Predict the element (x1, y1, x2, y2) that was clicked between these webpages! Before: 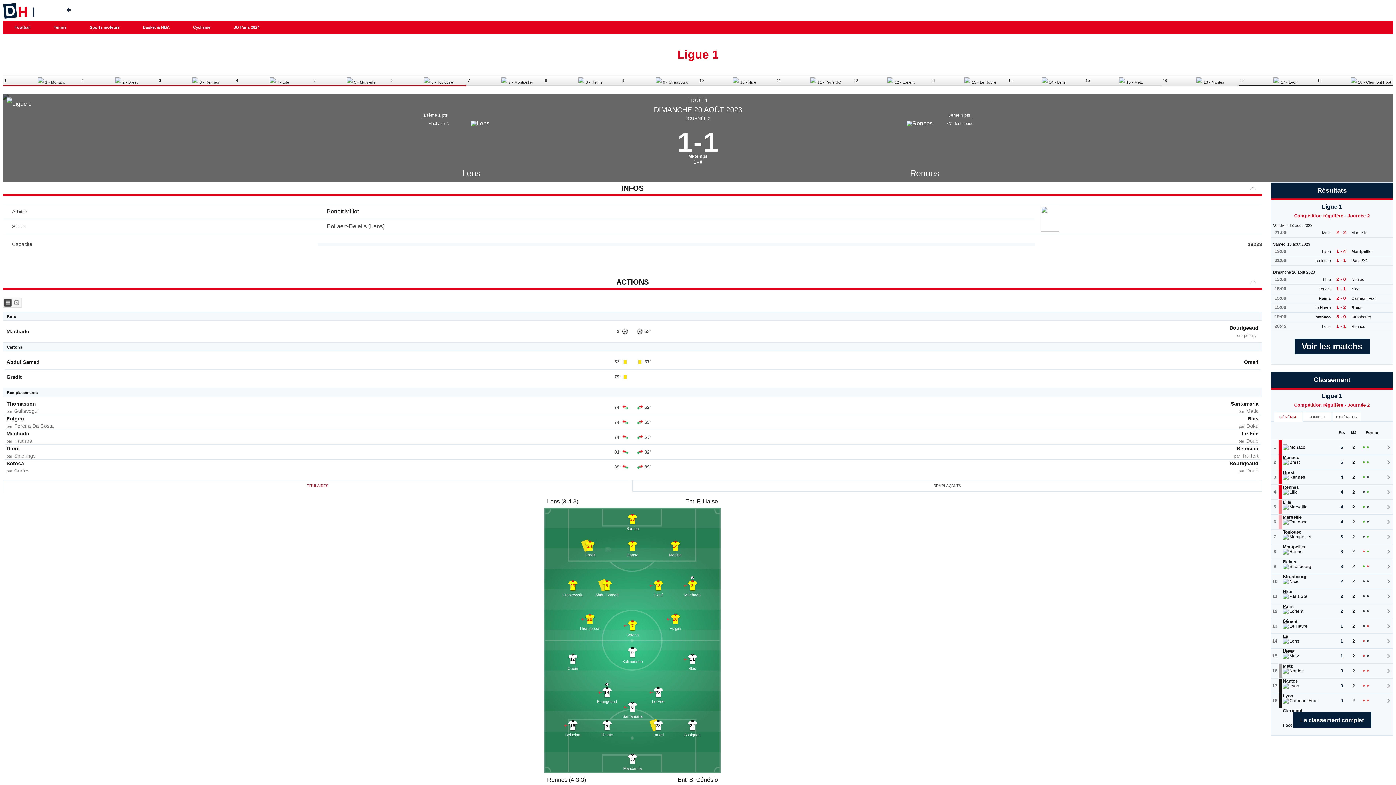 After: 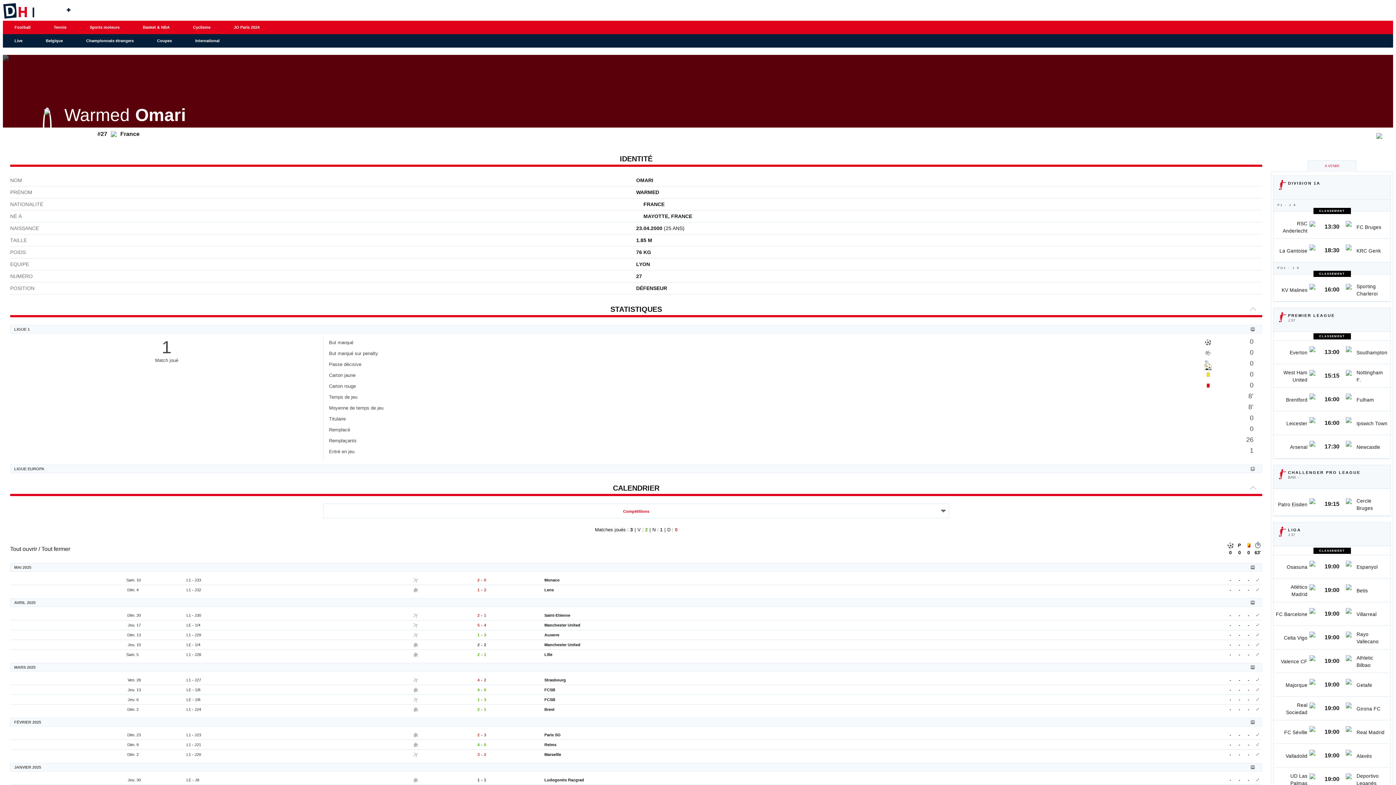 Action: bbox: (1244, 359, 1258, 365) label: Omari